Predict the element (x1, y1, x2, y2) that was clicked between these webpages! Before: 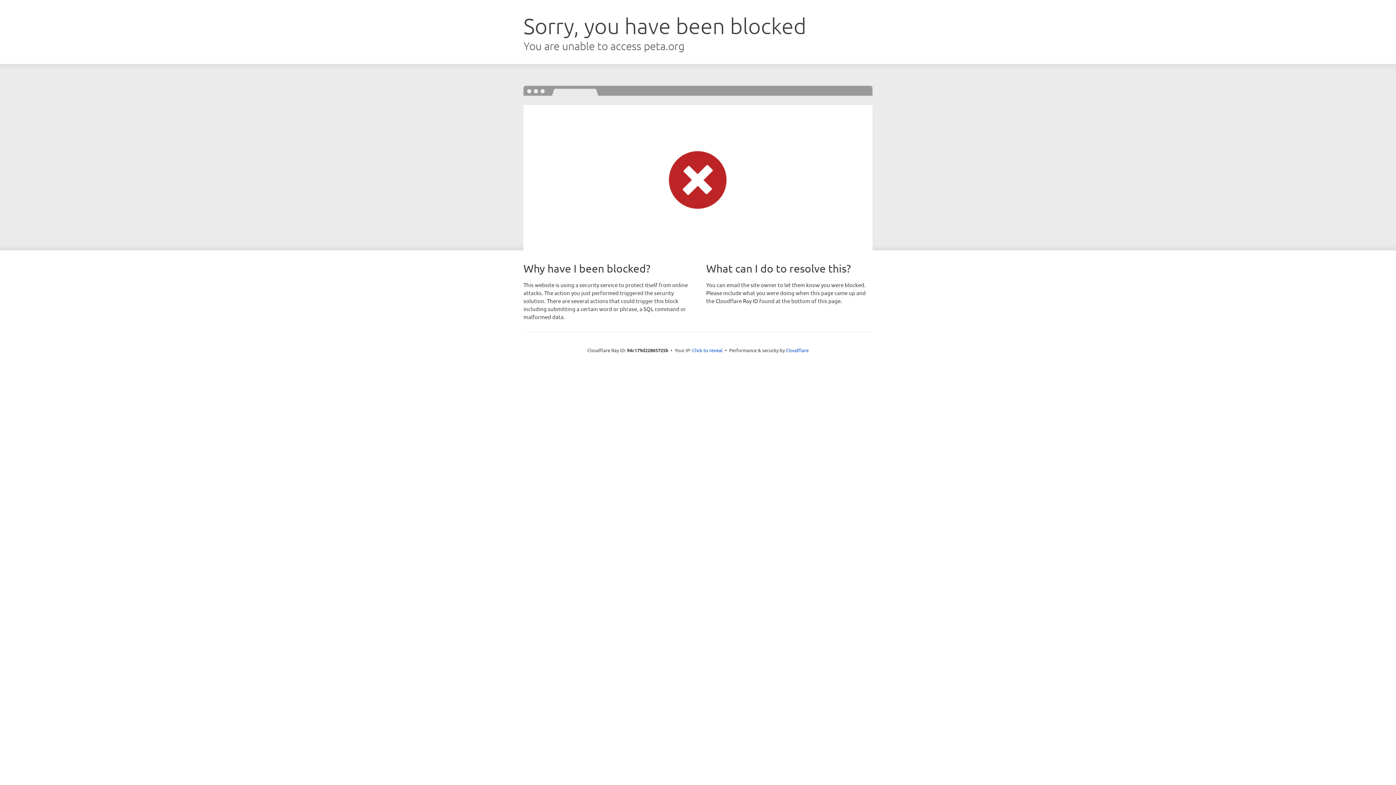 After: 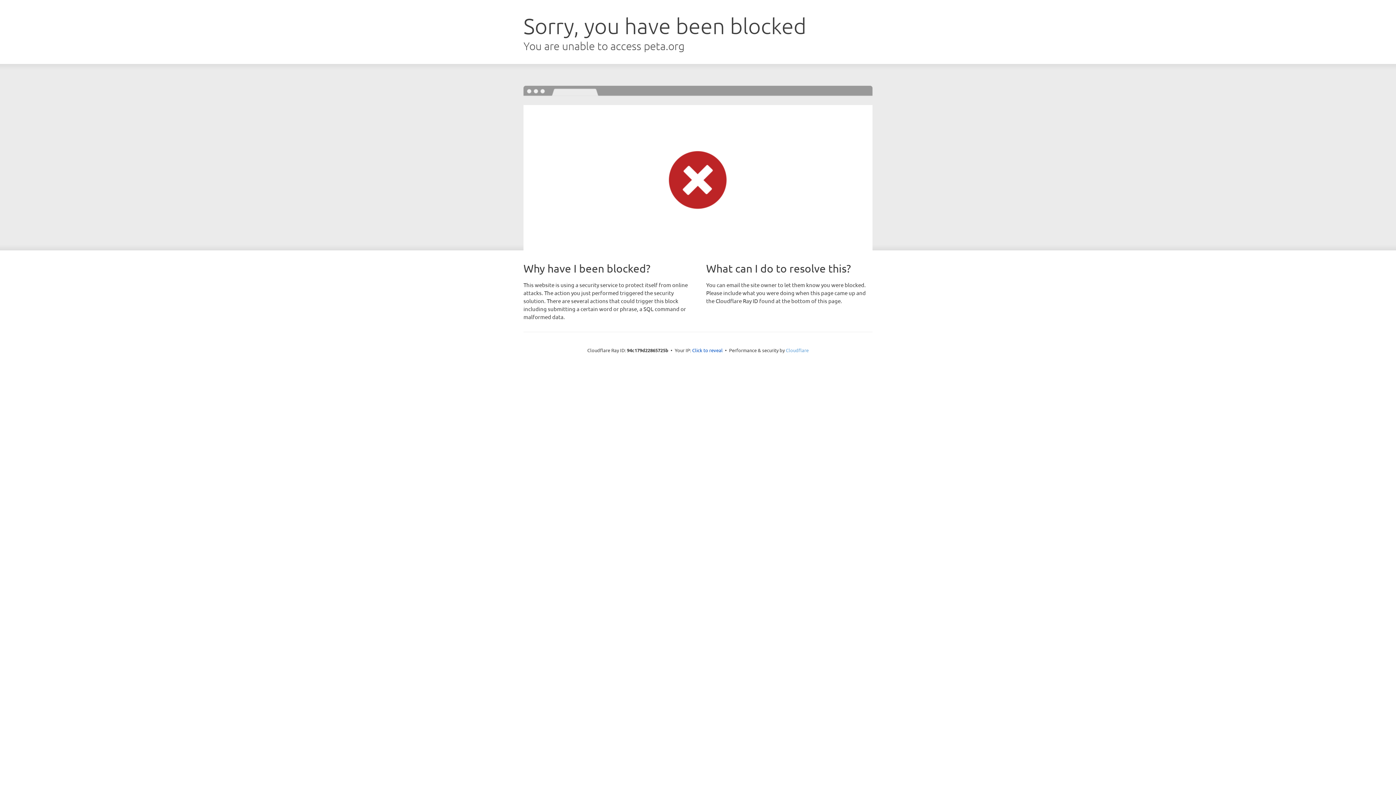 Action: label: Cloudflare bbox: (786, 347, 808, 353)